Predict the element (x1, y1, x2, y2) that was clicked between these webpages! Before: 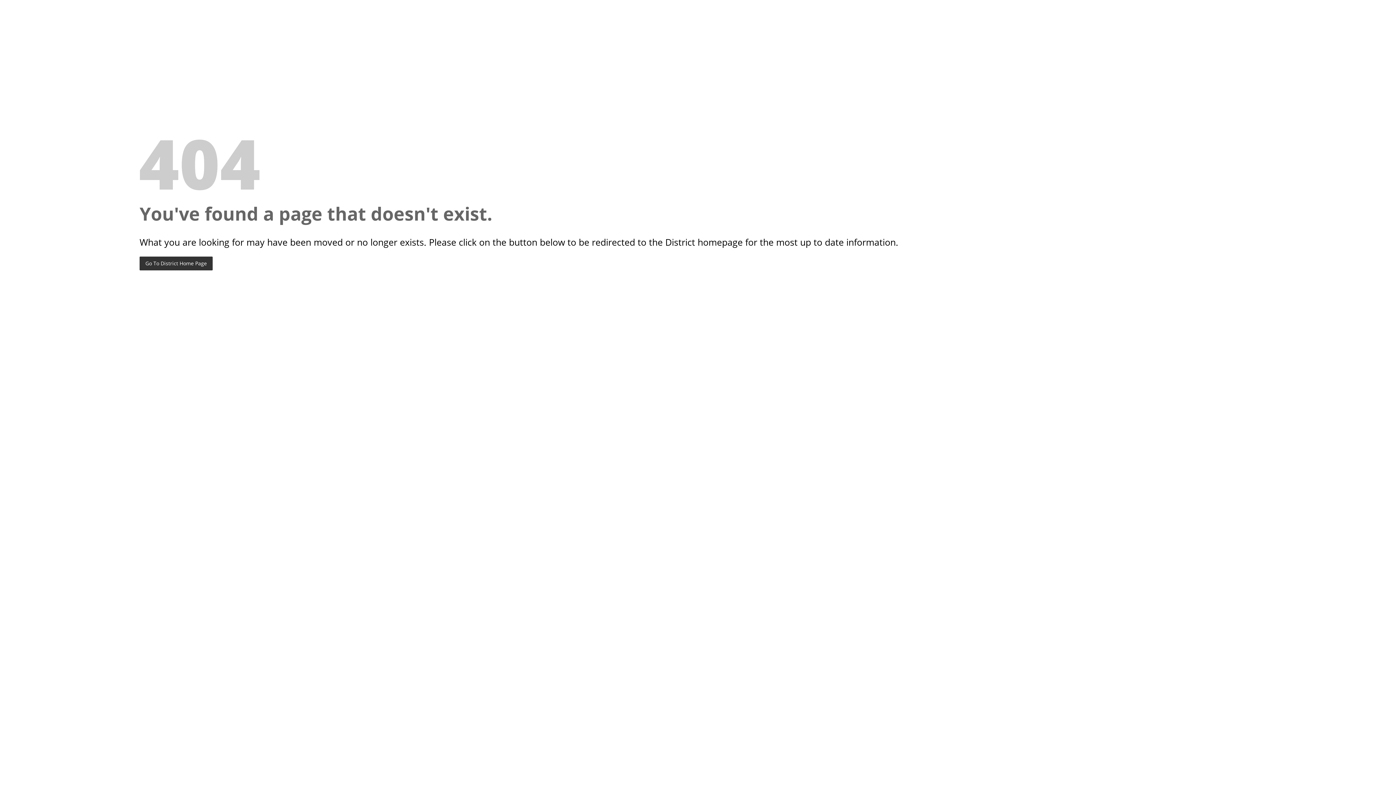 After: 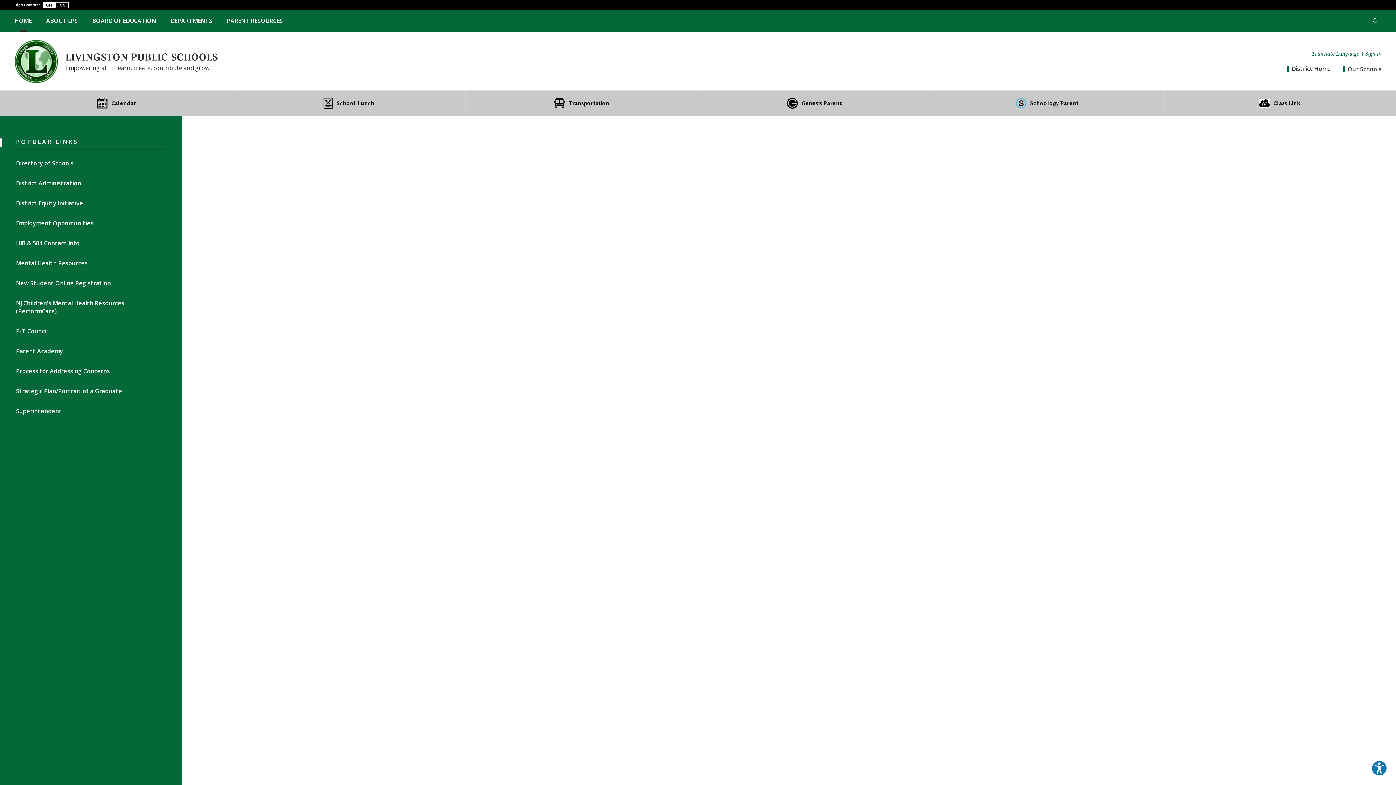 Action: label: Go To District Home Page bbox: (139, 256, 212, 270)